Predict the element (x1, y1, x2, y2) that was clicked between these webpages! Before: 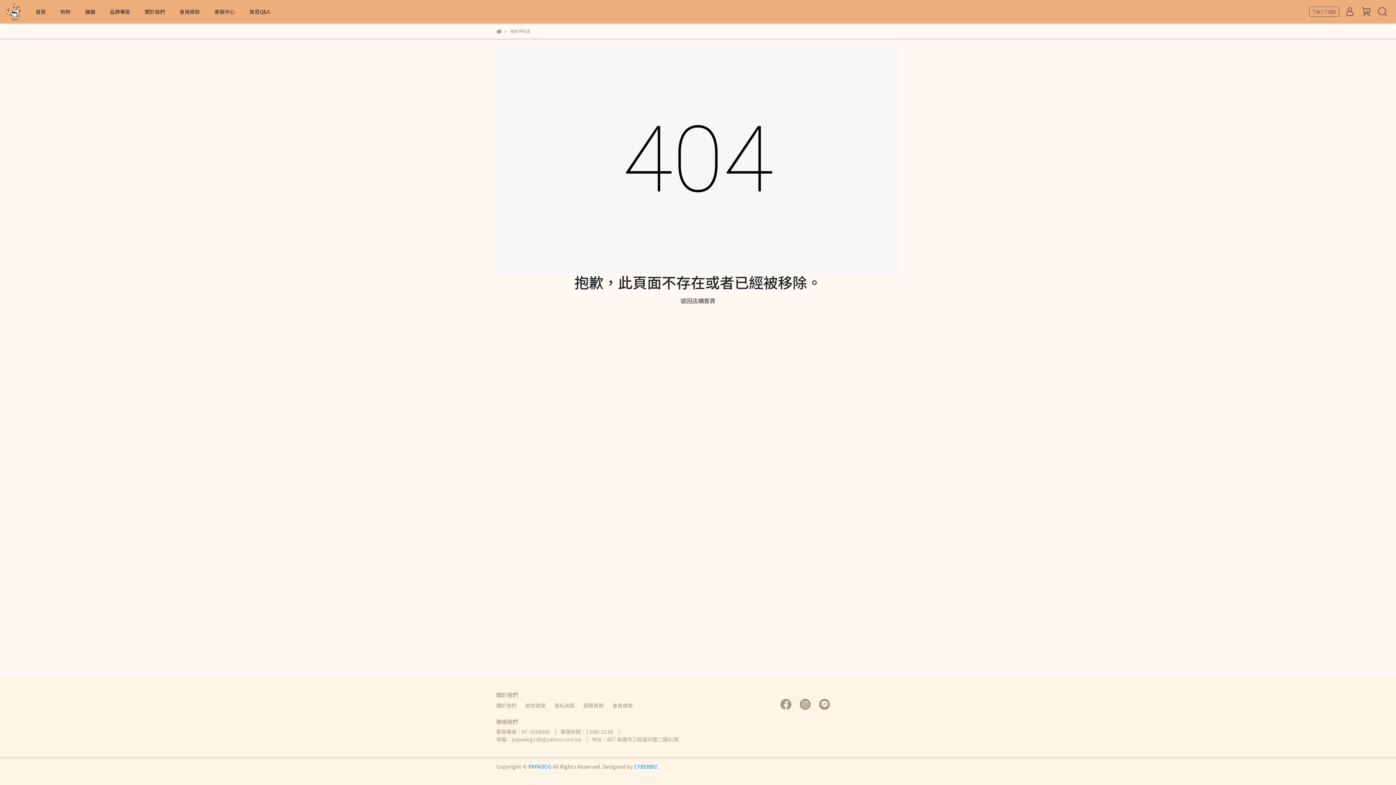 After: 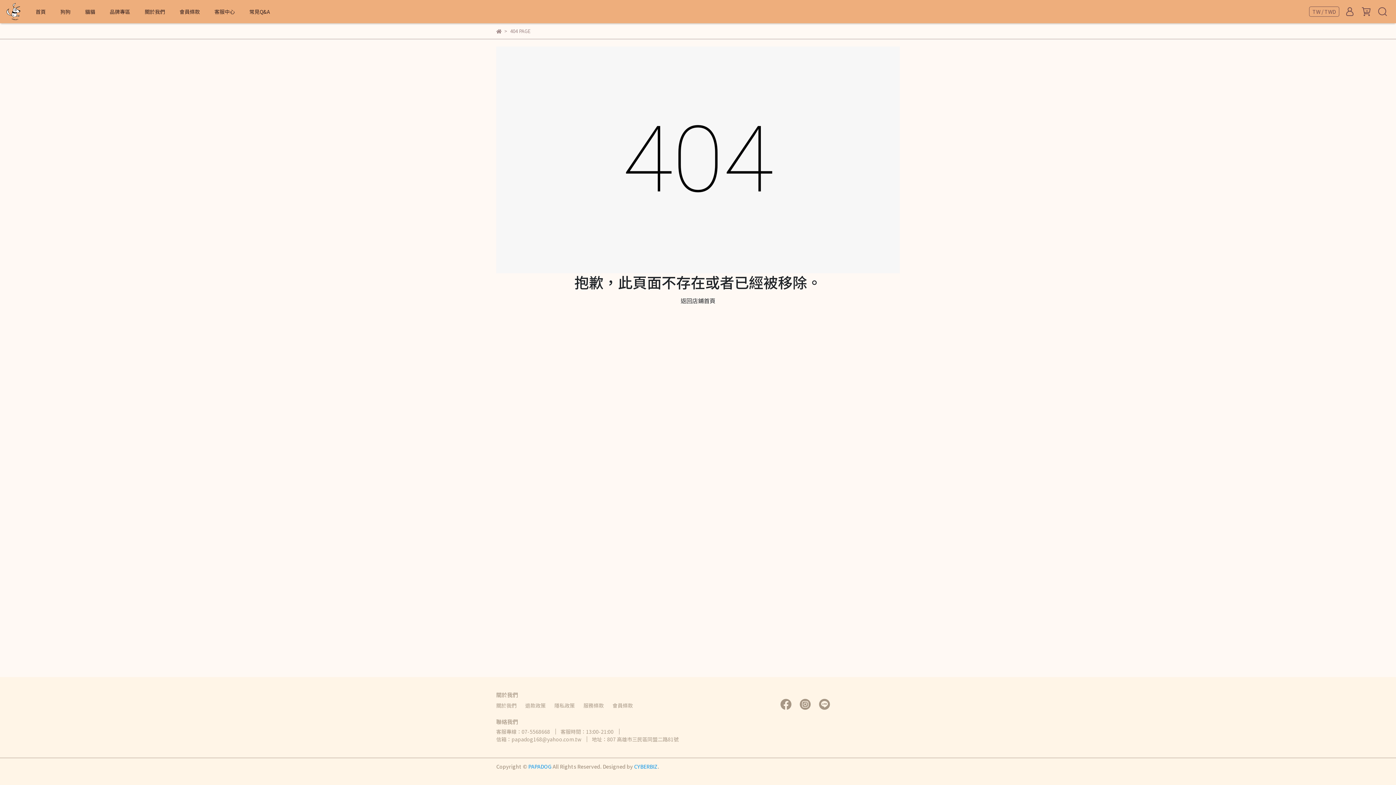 Action: bbox: (798, 700, 812, 707)